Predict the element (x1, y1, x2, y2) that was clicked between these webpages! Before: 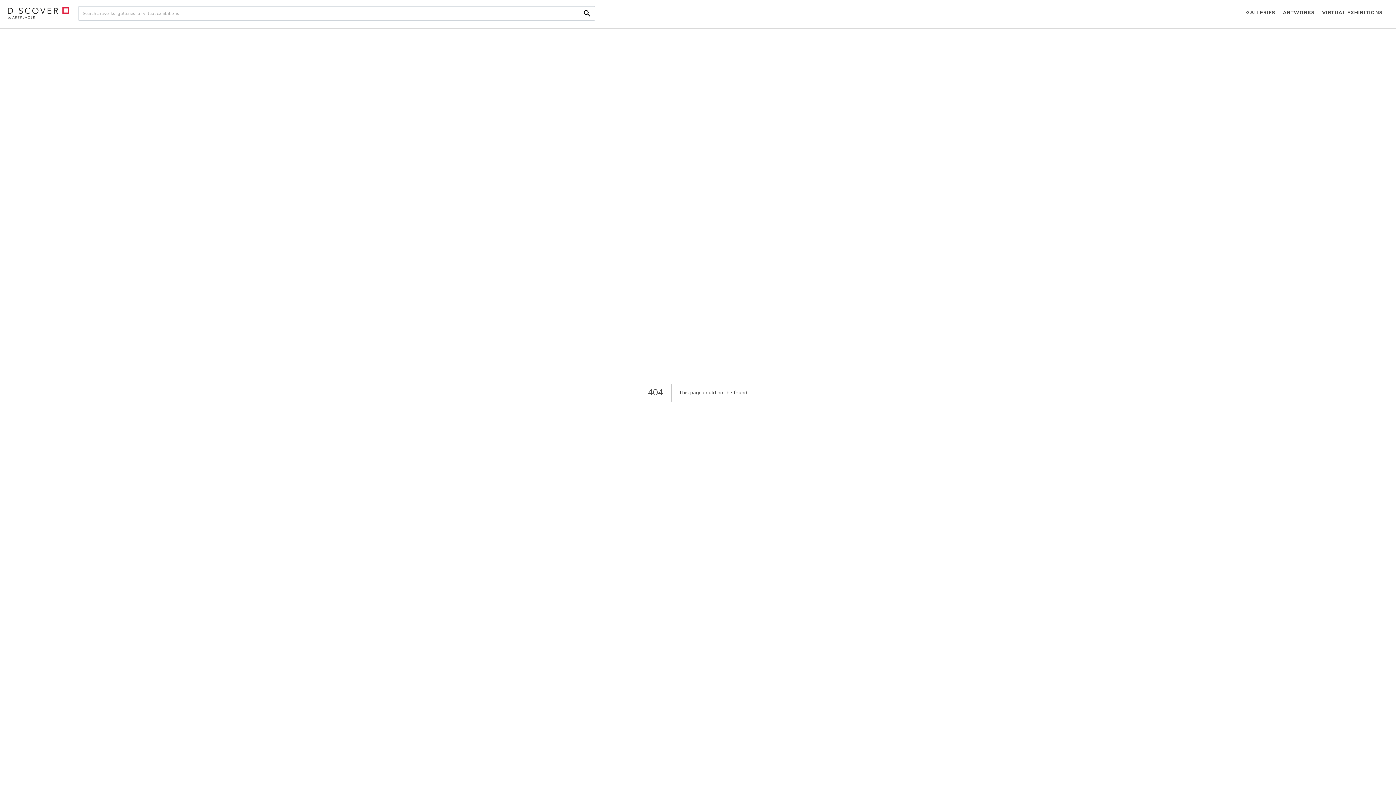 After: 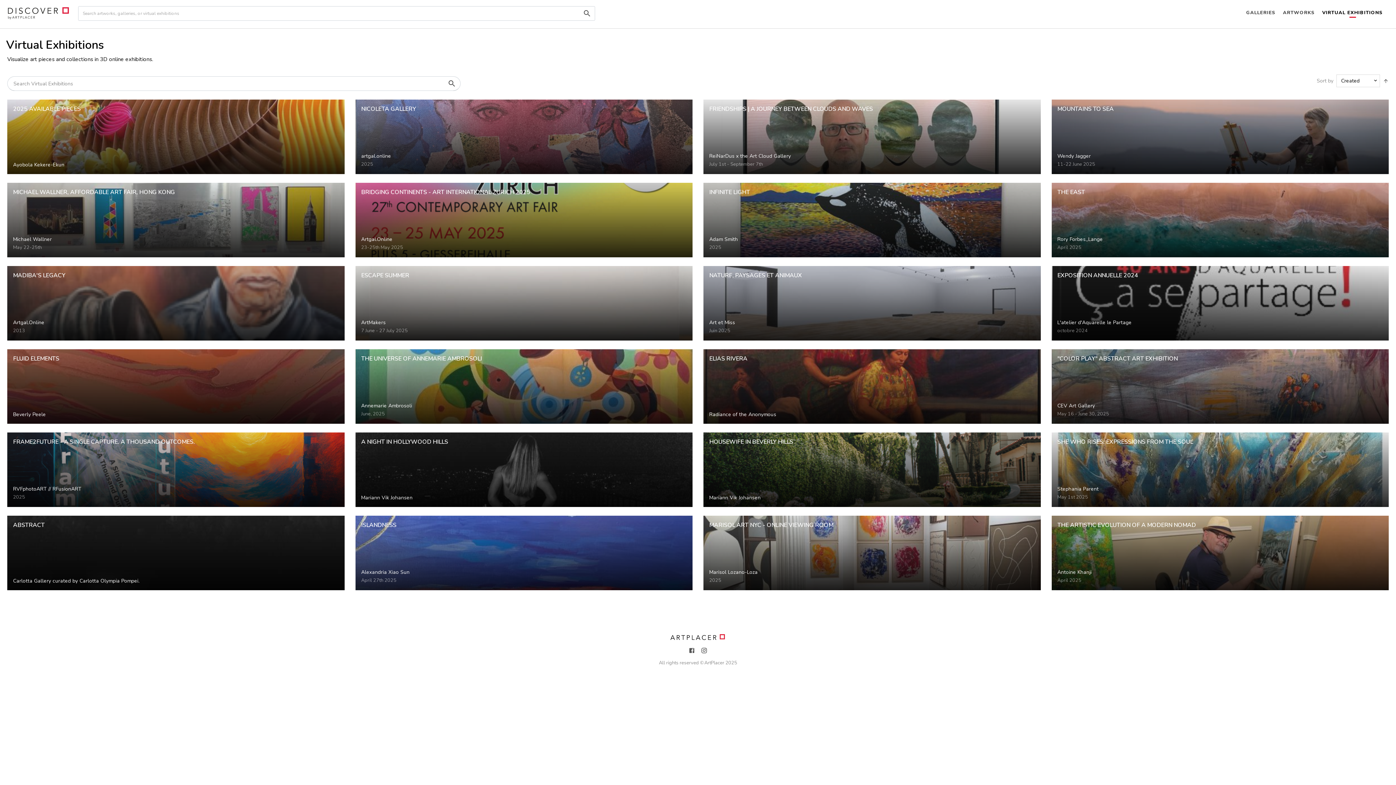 Action: bbox: (1318, 0, 1386, 26) label: VIRTUAL EXHIBITIONS